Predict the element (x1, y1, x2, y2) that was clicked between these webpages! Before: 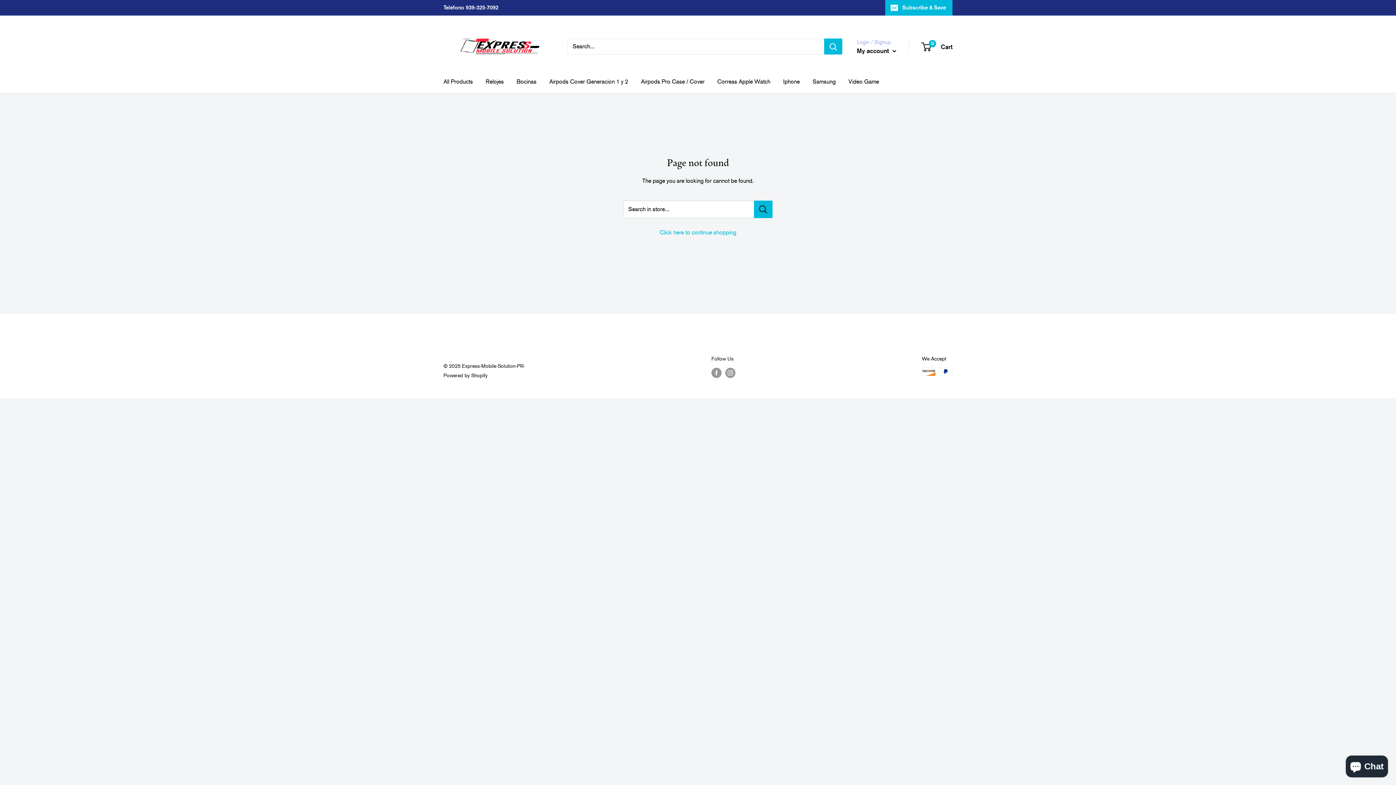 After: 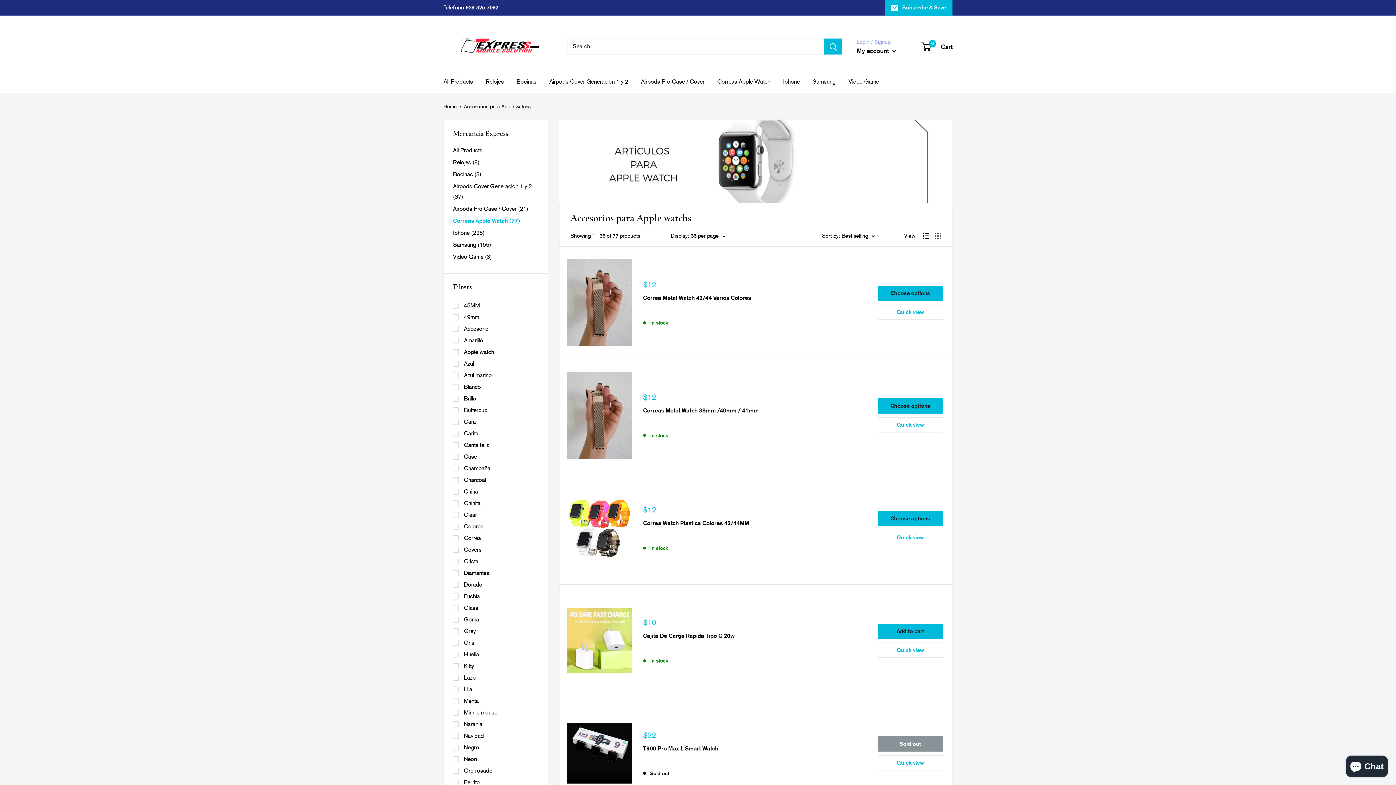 Action: label: Correas Apple Watch bbox: (717, 76, 770, 86)